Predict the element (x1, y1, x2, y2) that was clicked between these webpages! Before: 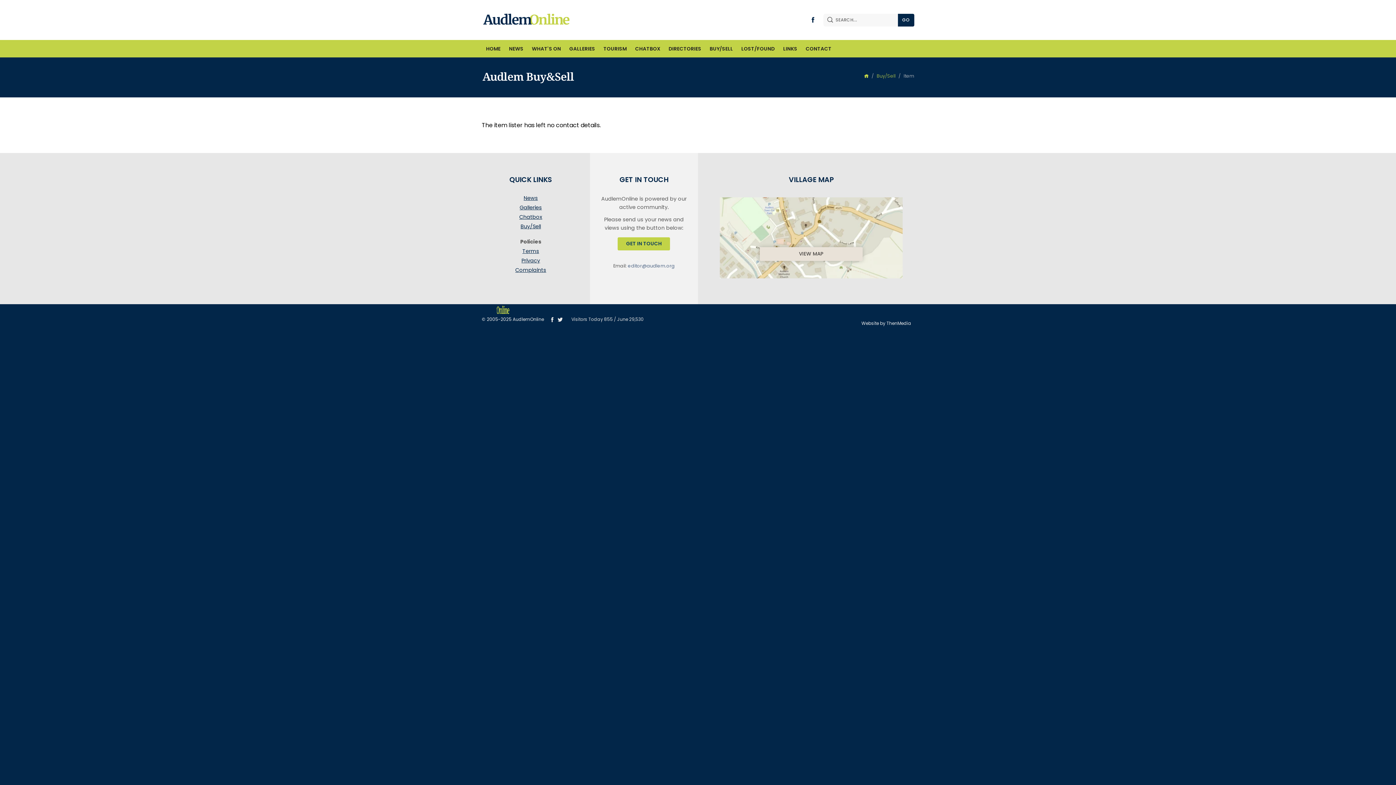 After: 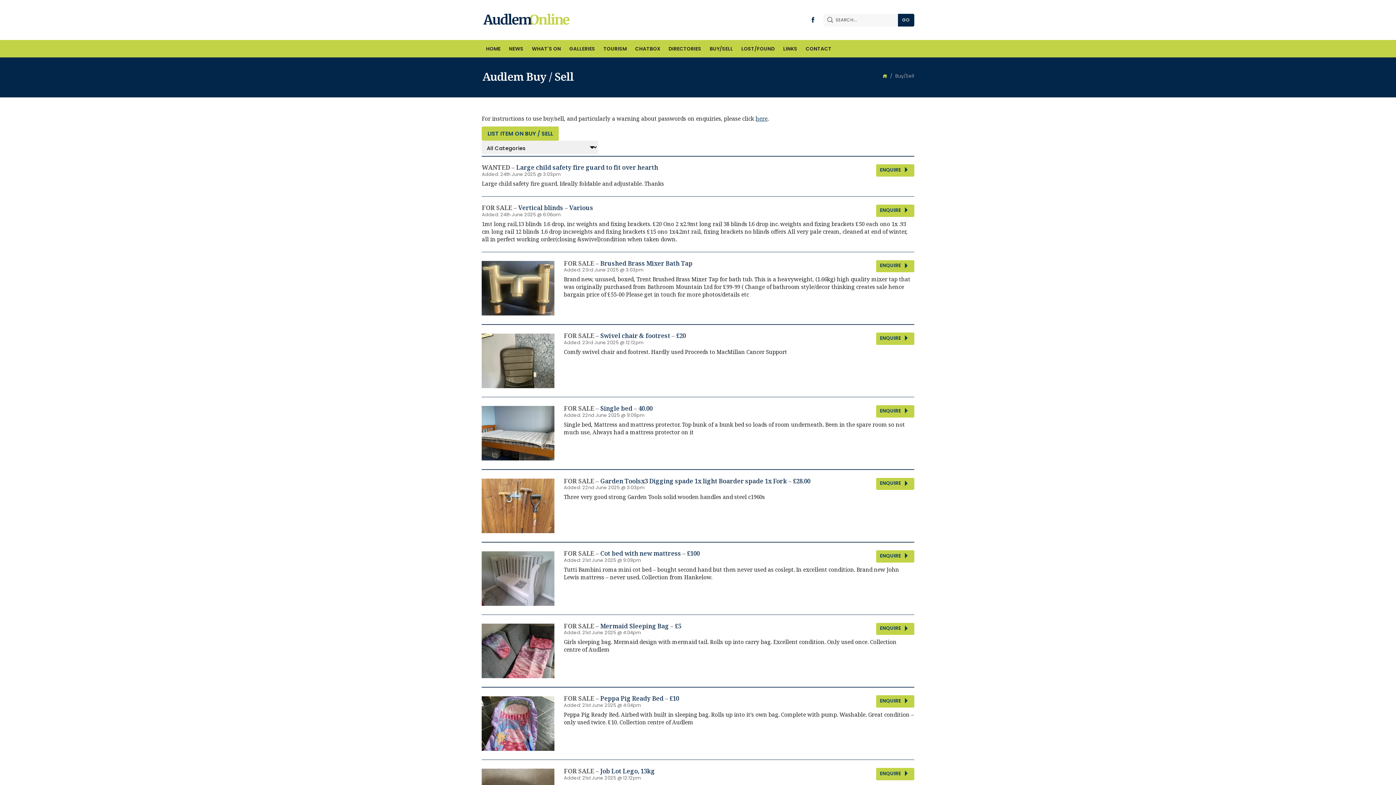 Action: bbox: (481, 223, 579, 232) label: Buy/Sell